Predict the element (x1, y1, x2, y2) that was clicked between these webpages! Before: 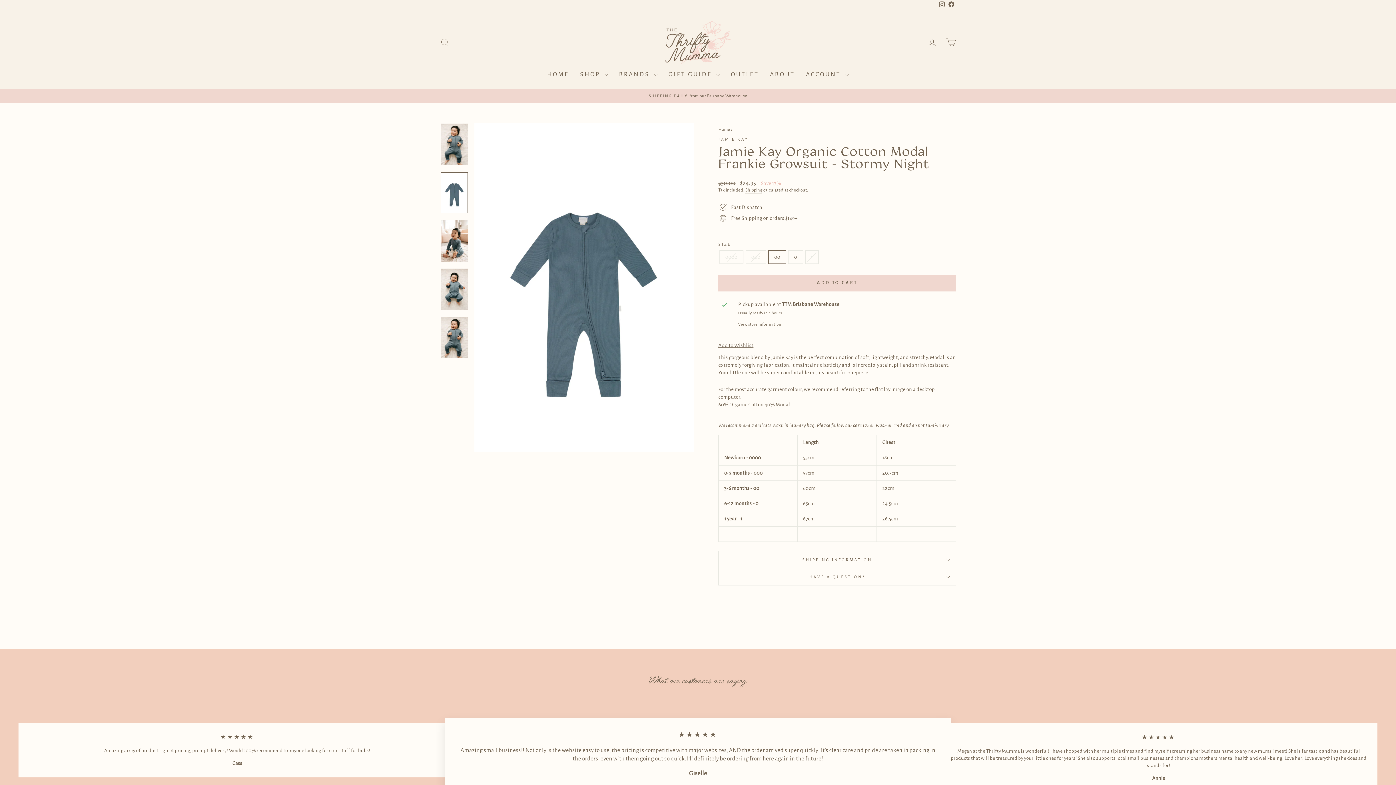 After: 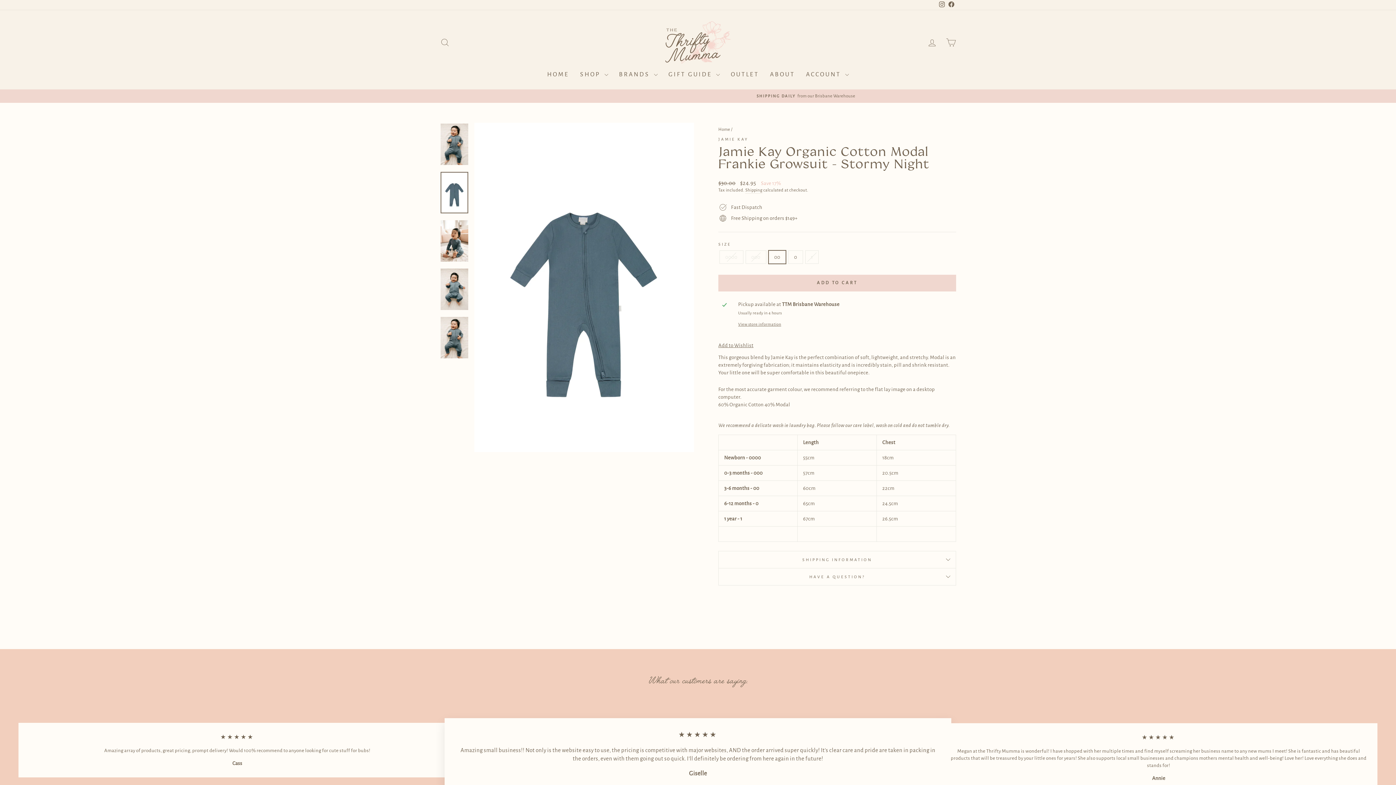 Action: bbox: (937, 0, 946, 9) label: Instagram